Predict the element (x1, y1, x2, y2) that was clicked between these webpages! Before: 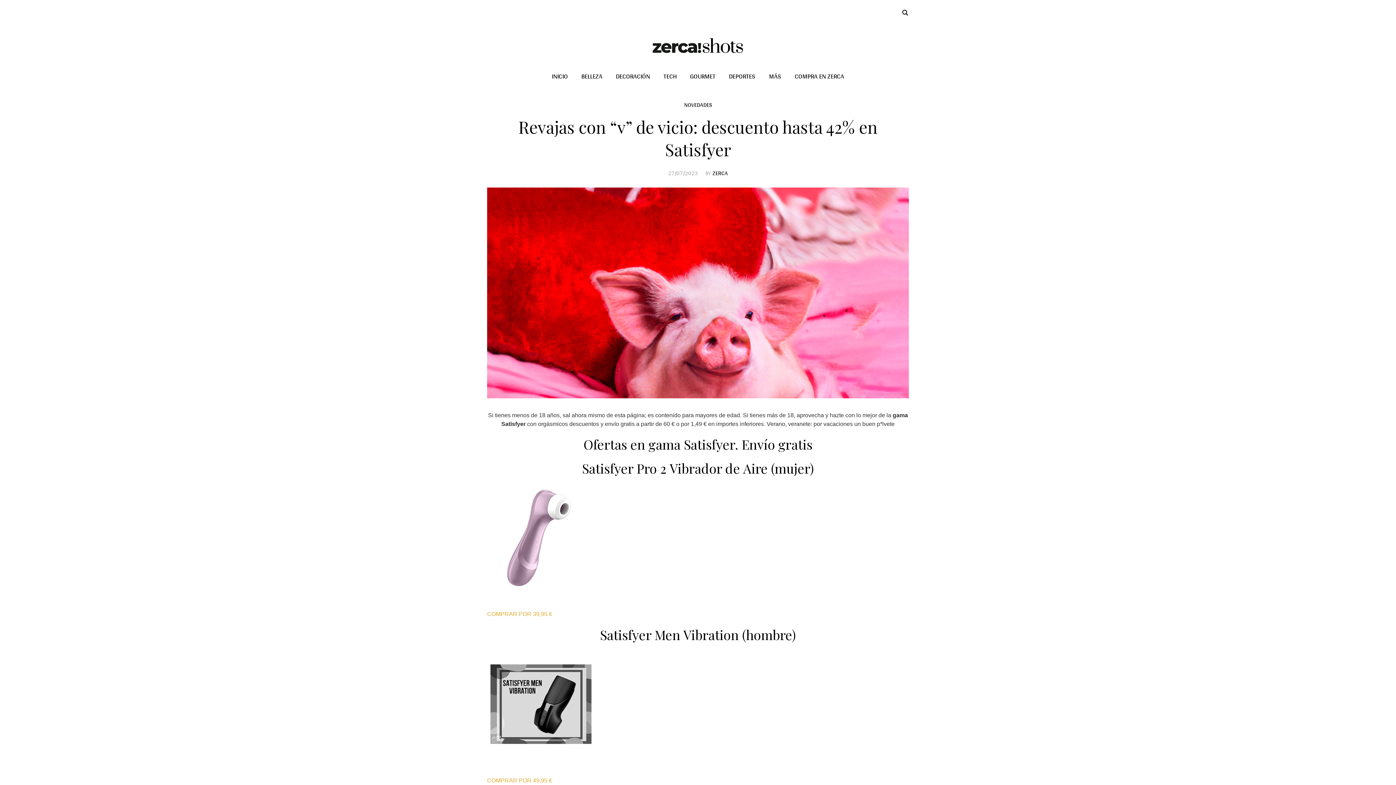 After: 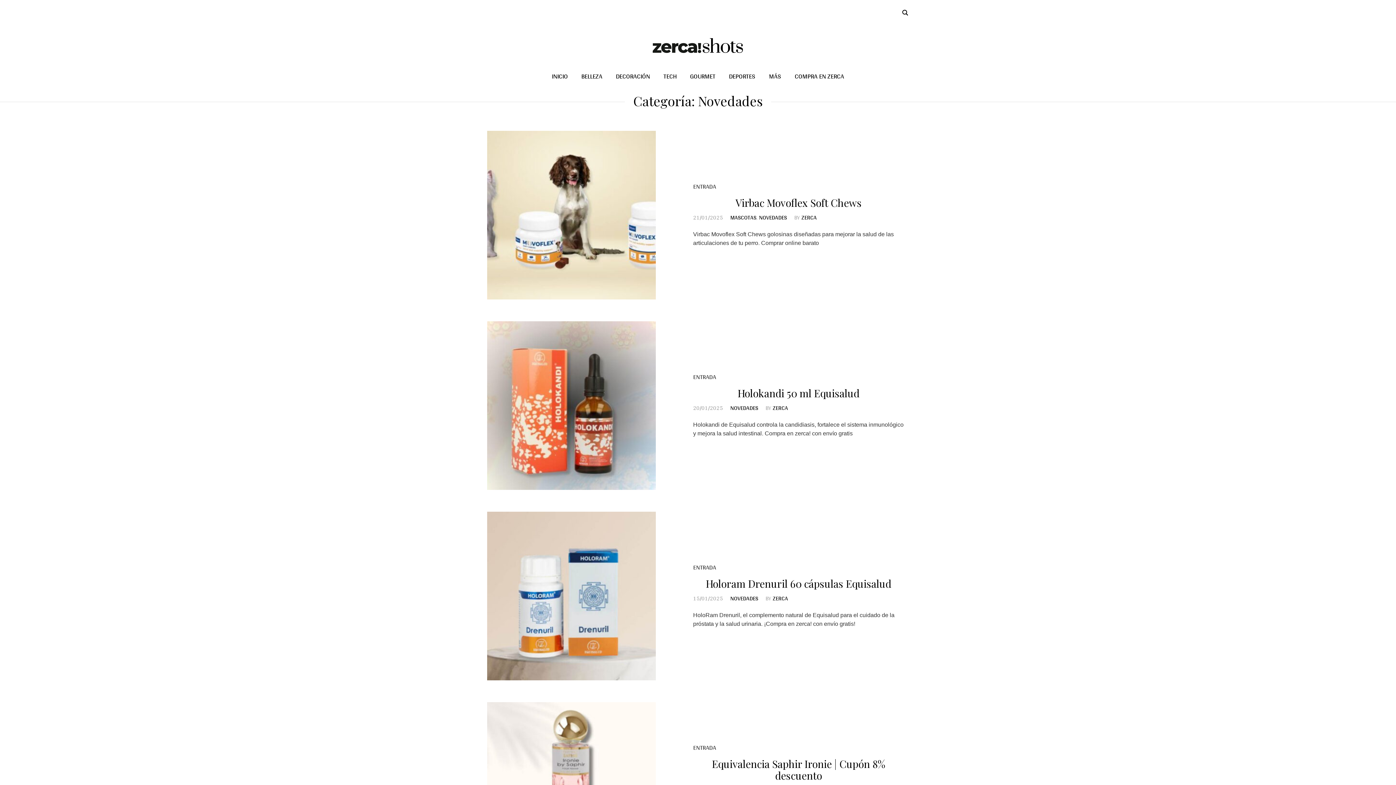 Action: bbox: (684, 99, 712, 110) label: NOVEDADES